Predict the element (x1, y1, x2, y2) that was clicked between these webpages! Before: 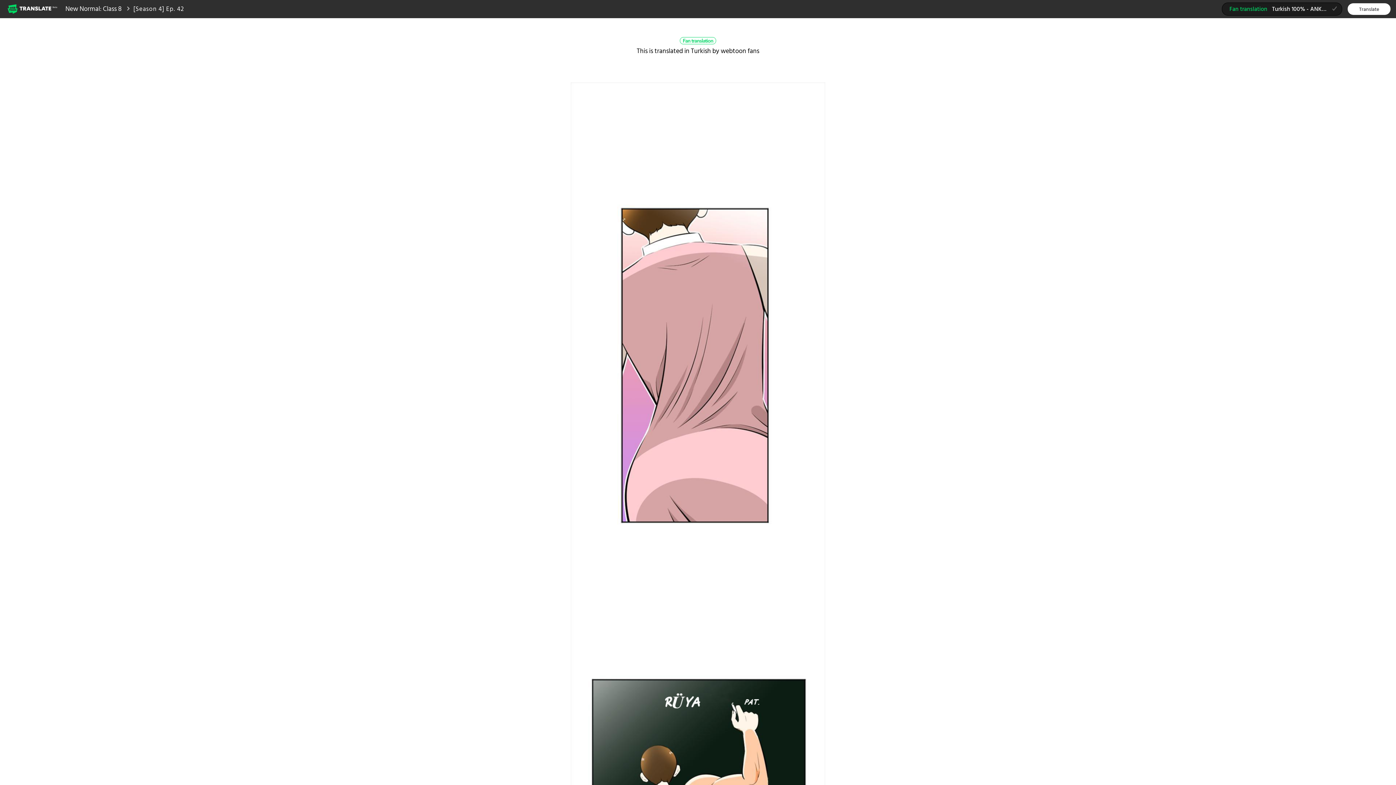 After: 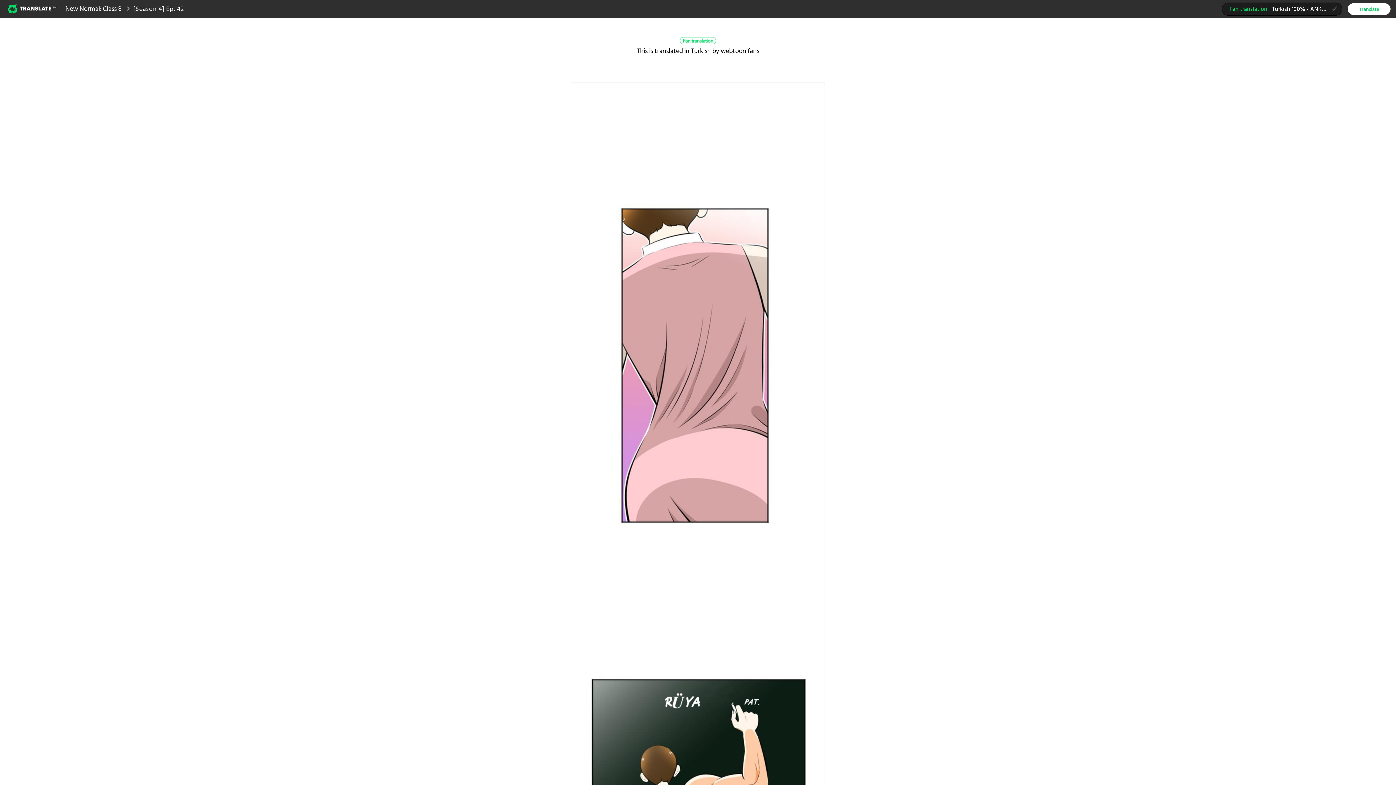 Action: bbox: (1348, 2, 1390, 14) label: Translate